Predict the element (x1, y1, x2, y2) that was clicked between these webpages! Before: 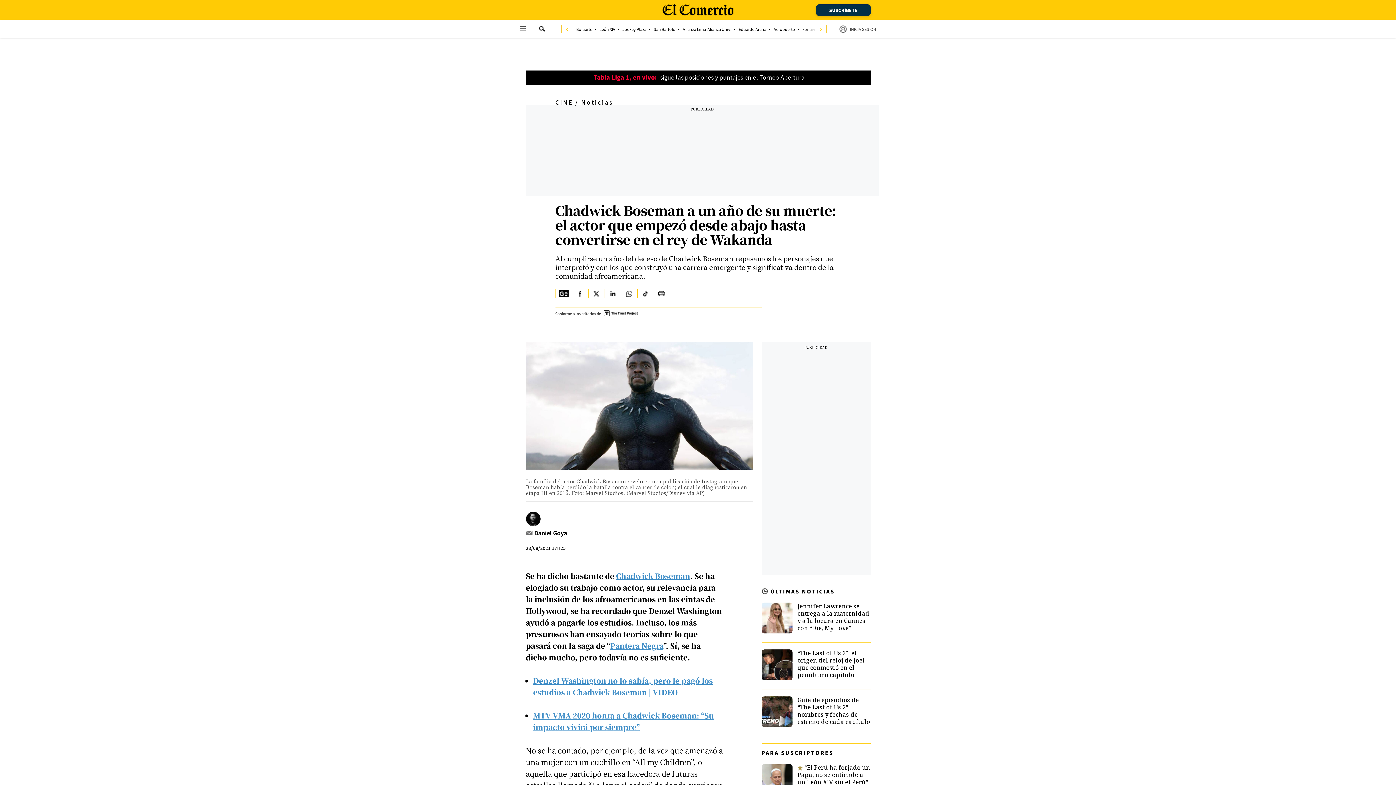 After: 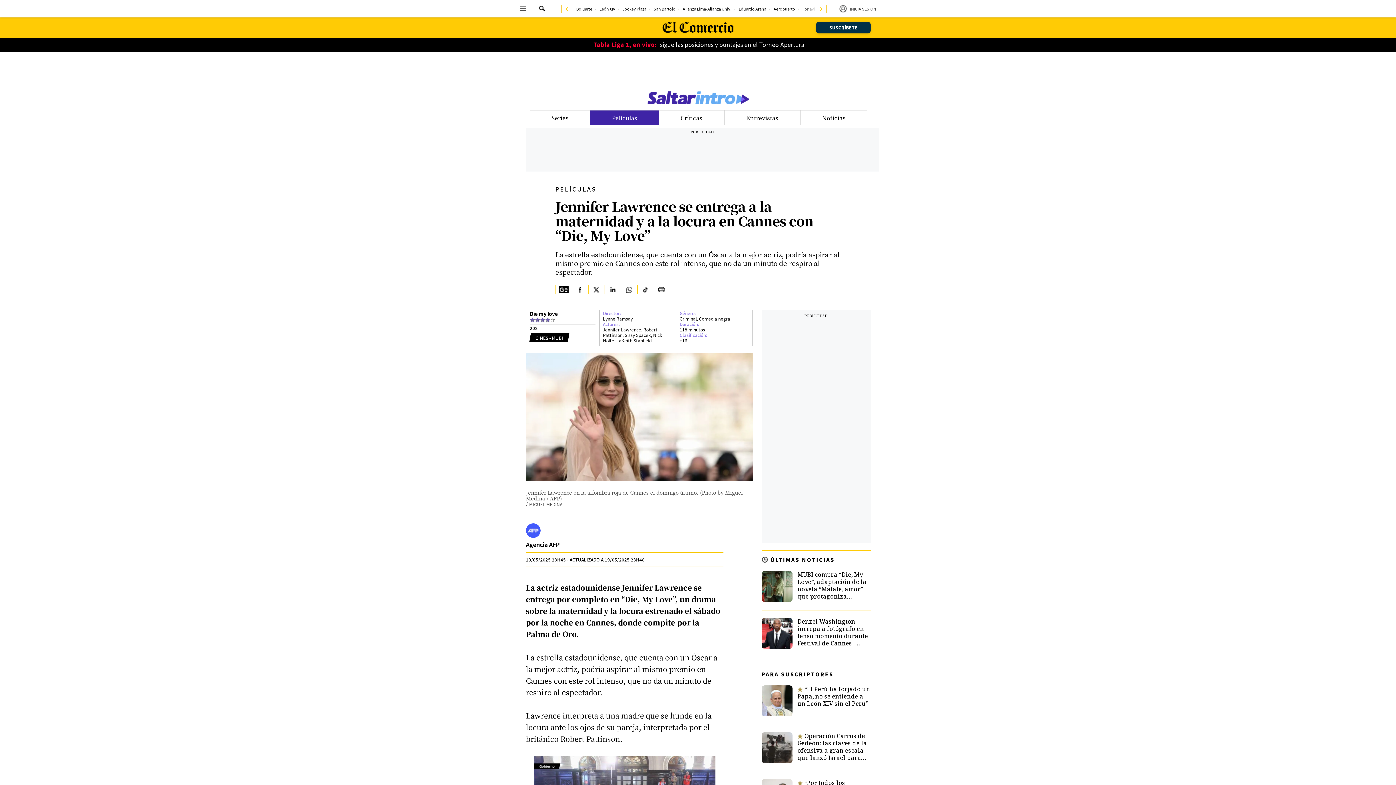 Action: bbox: (761, 602, 870, 633) label: Jennifer Lawrence se entrega a la maternidad y a la locura en Cannes con “Die, My Love”